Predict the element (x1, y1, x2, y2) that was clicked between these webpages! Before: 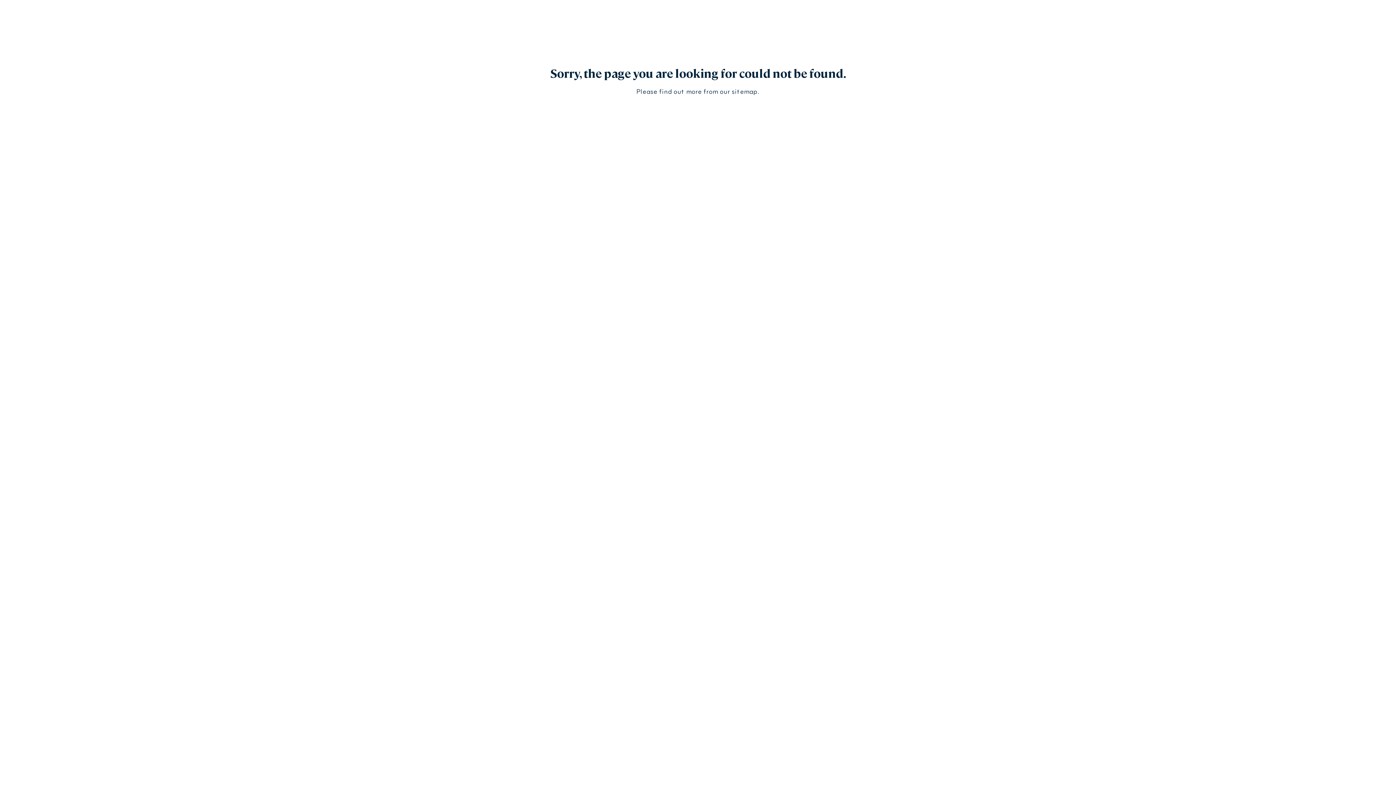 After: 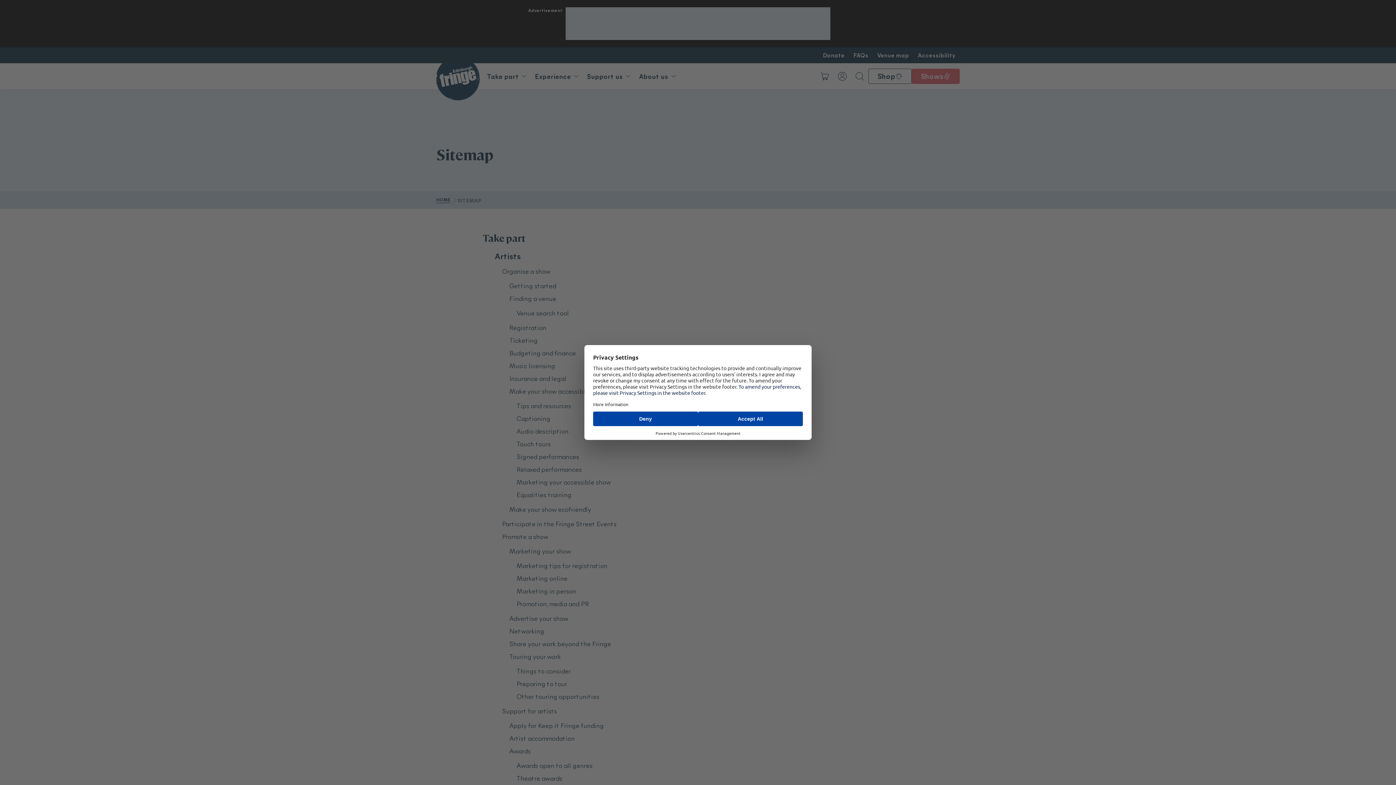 Action: label: sitemap bbox: (731, 86, 757, 95)